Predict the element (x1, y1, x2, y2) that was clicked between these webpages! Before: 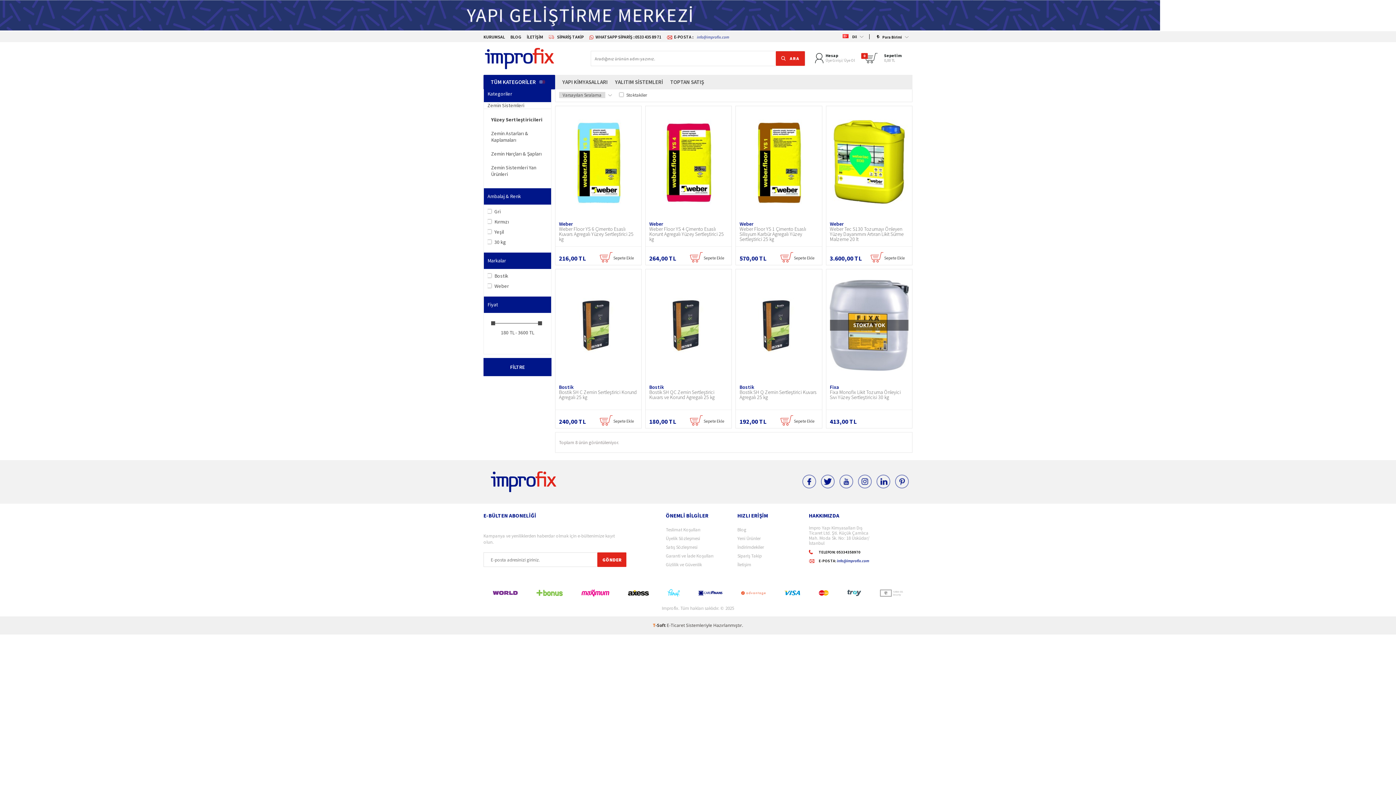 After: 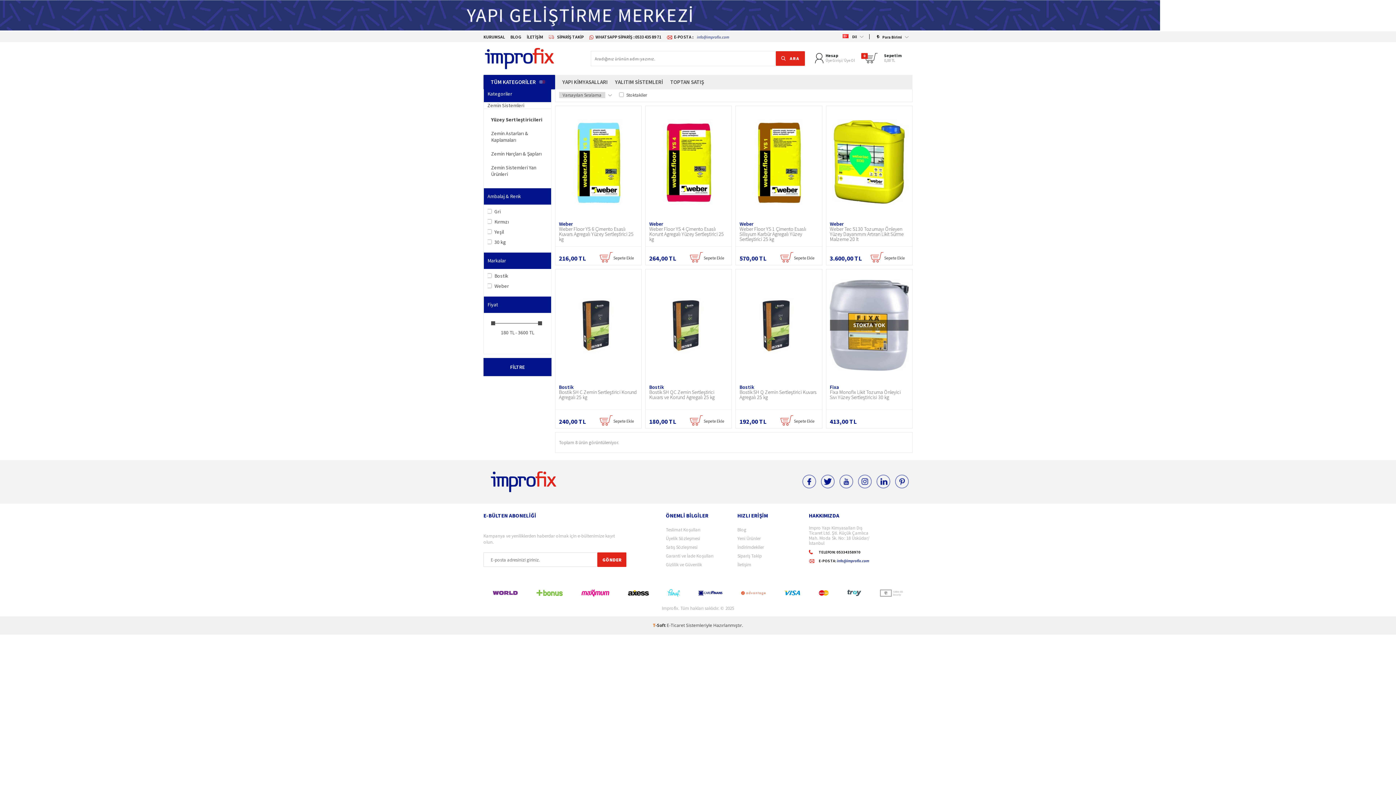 Action: label: info@improfix.com bbox: (693, 34, 729, 39)